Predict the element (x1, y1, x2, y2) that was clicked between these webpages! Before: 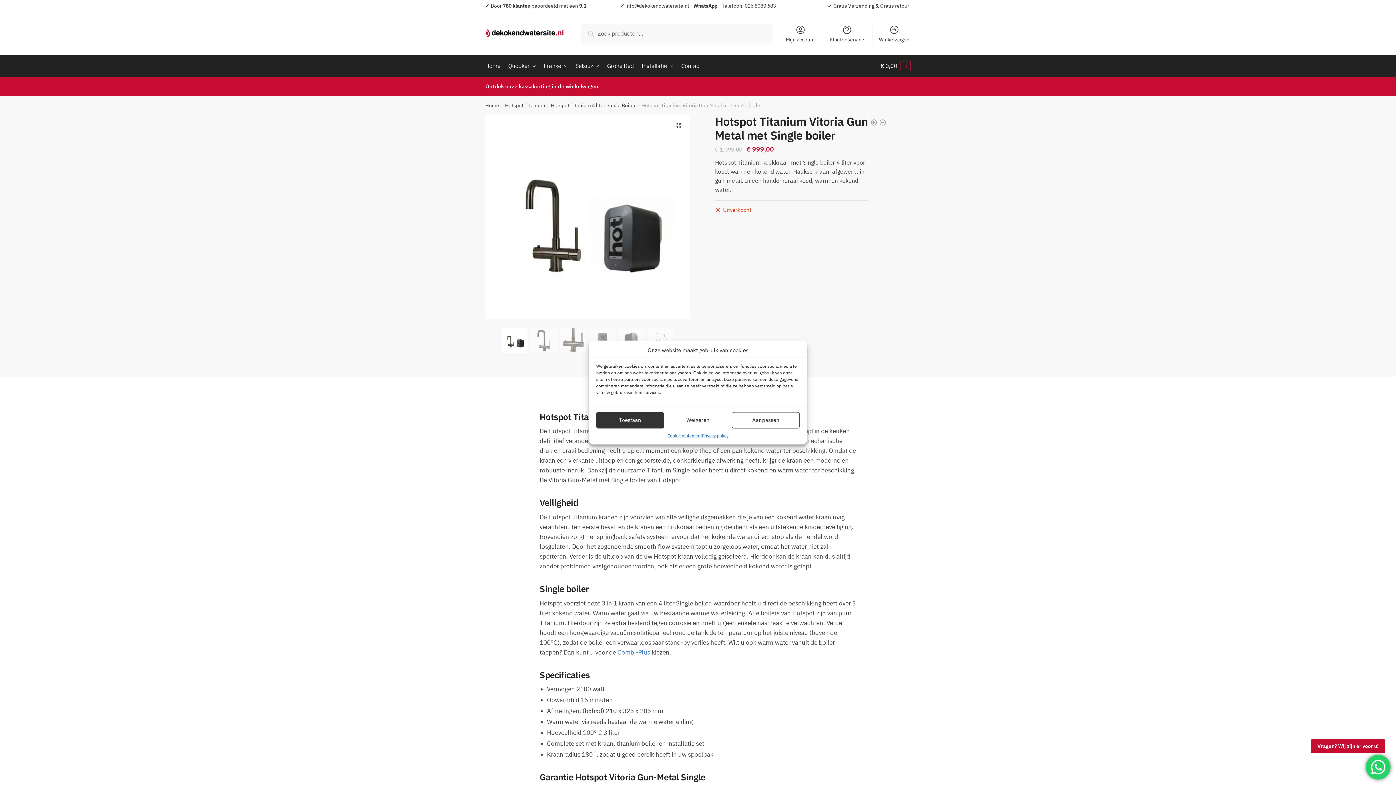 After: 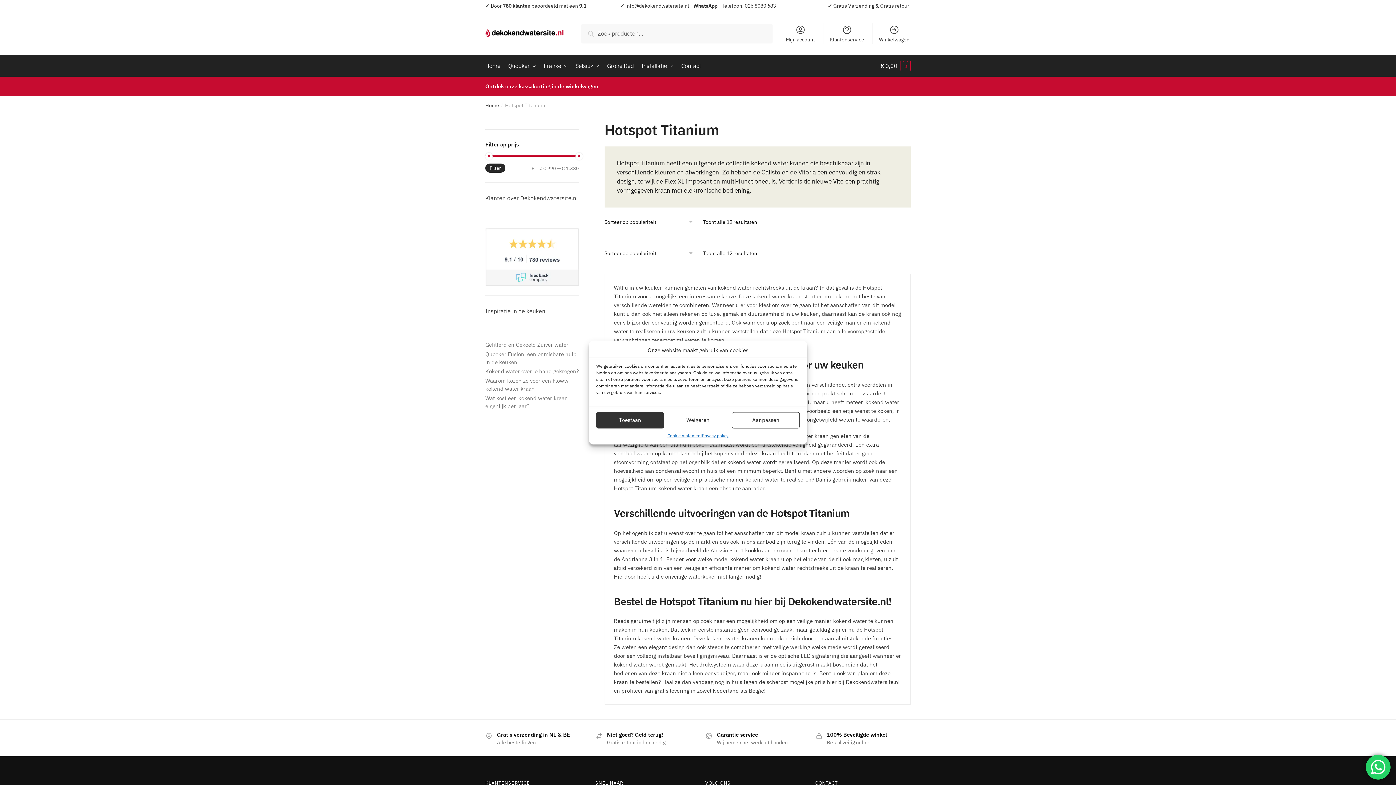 Action: label: Hotspot Titanium bbox: (505, 102, 545, 108)